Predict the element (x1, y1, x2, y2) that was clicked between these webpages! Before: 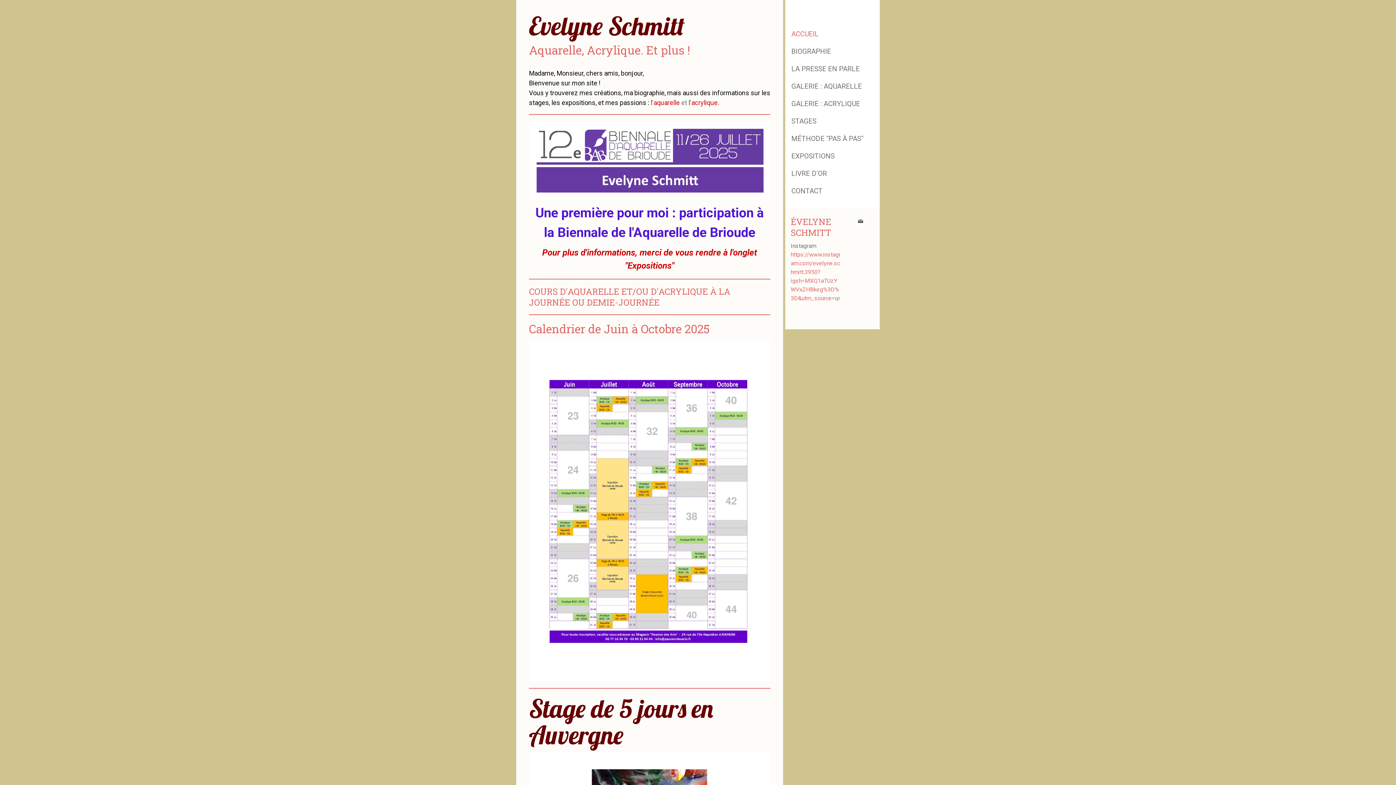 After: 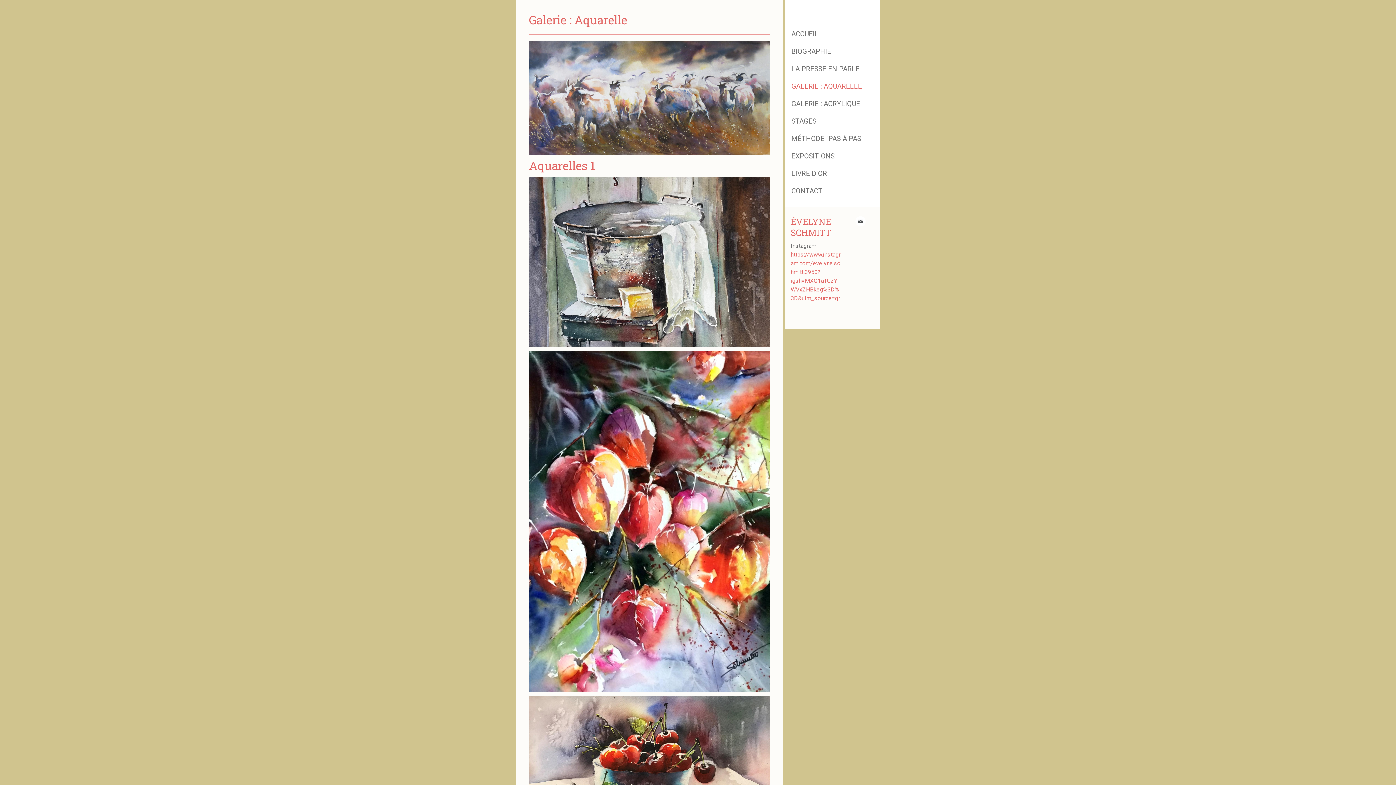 Action: bbox: (785, 77, 880, 95) label: GALERIE : AQUARELLE